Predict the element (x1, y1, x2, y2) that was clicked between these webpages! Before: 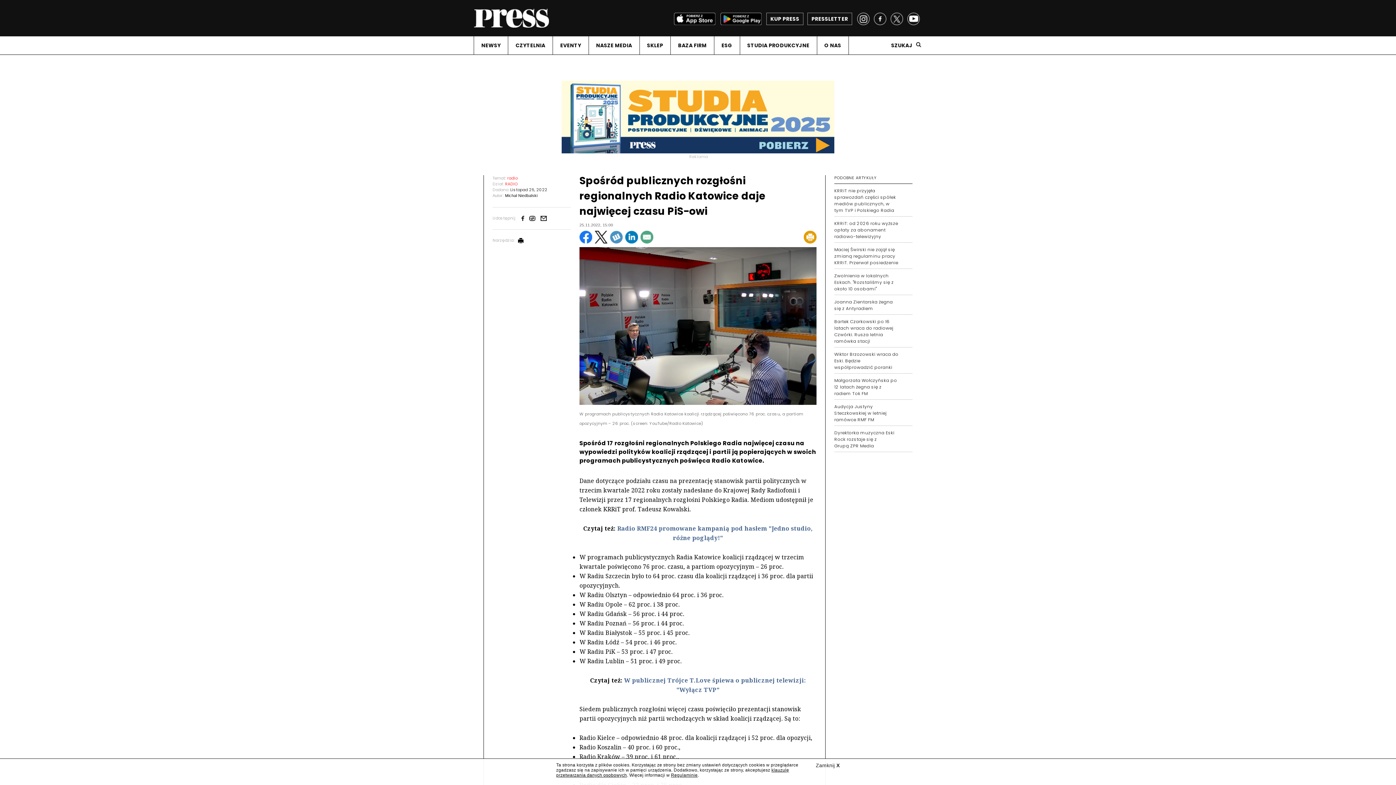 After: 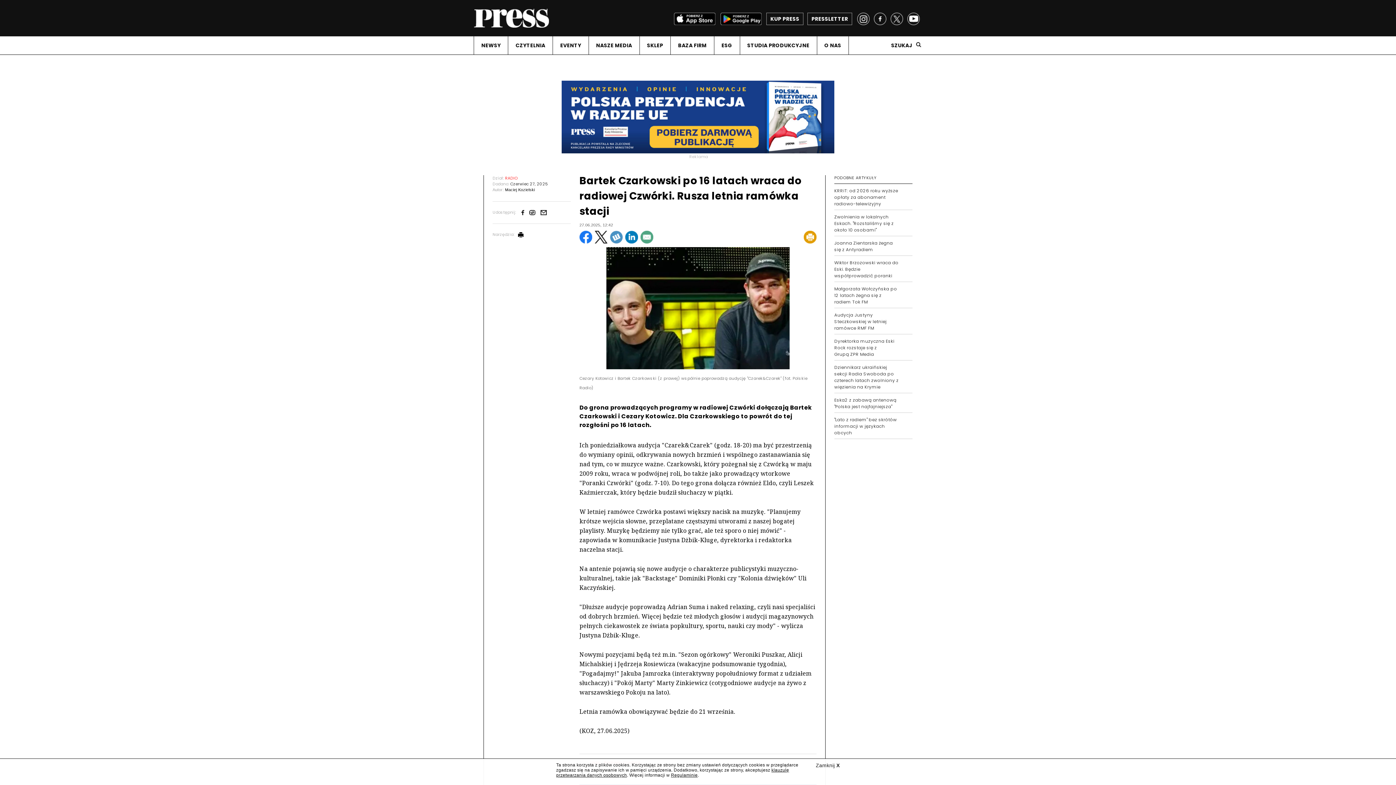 Action: label: Bartek Czarkowski po 16 latach wraca do radiowej Czwórki. Rusza letnia ramówka stacji bbox: (834, 318, 893, 344)